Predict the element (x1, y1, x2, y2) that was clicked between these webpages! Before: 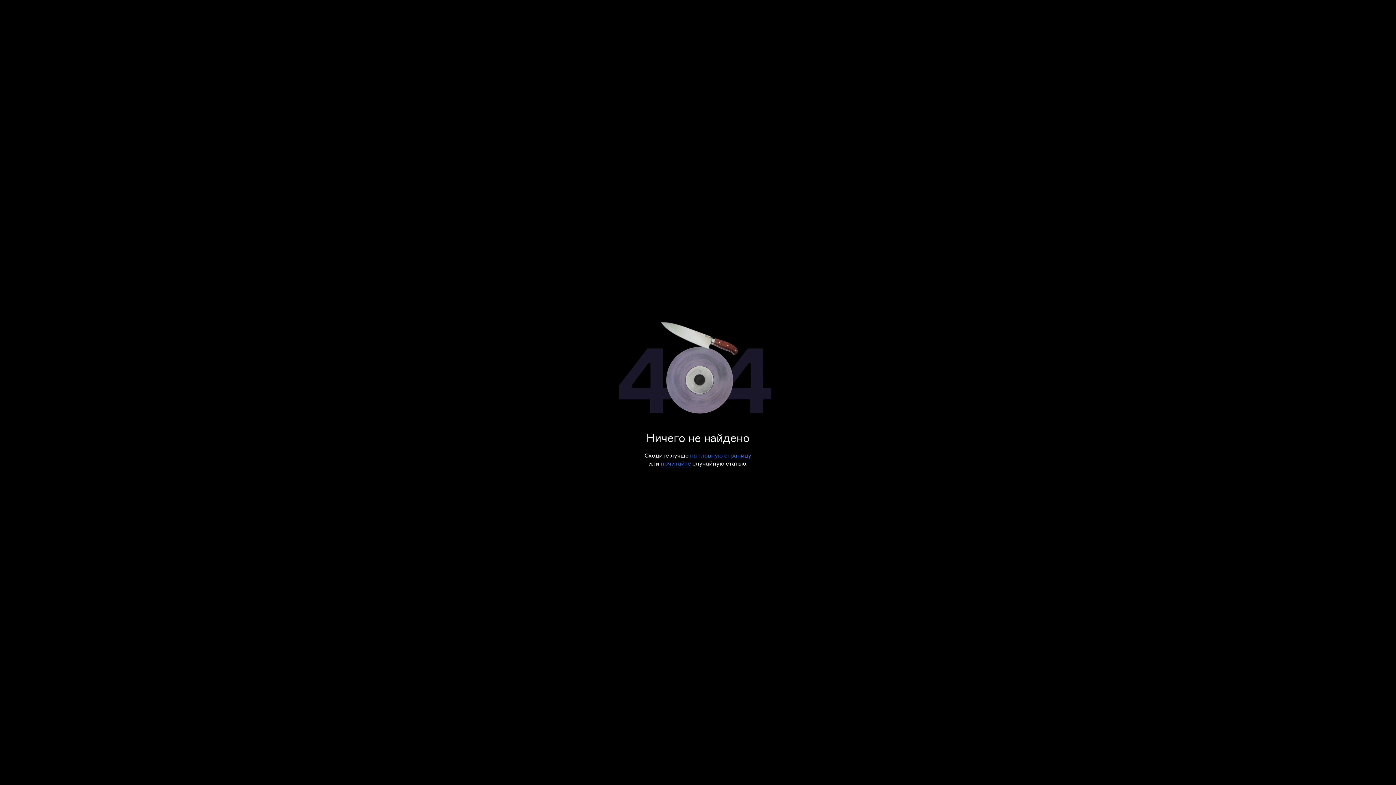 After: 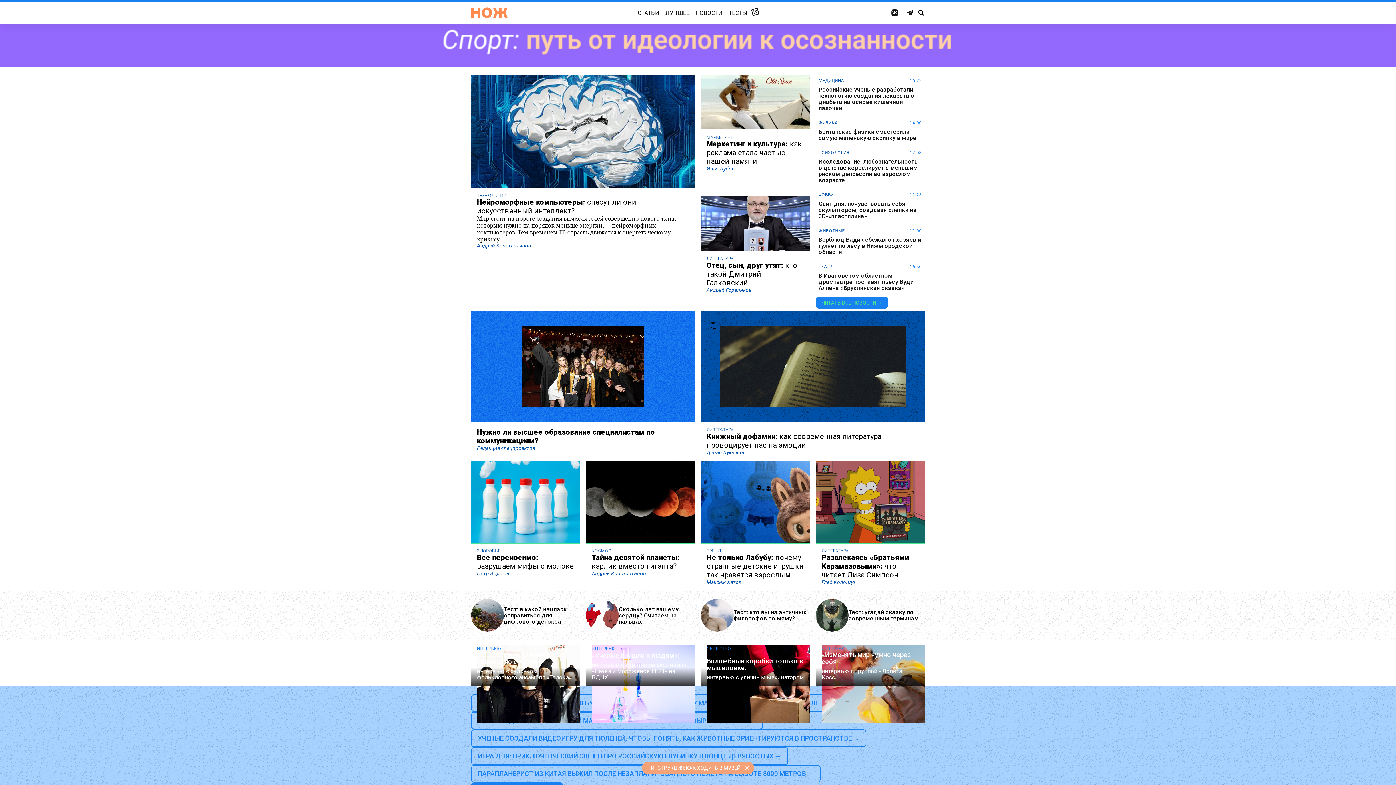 Action: label: на главную страницу bbox: (690, 452, 751, 459)